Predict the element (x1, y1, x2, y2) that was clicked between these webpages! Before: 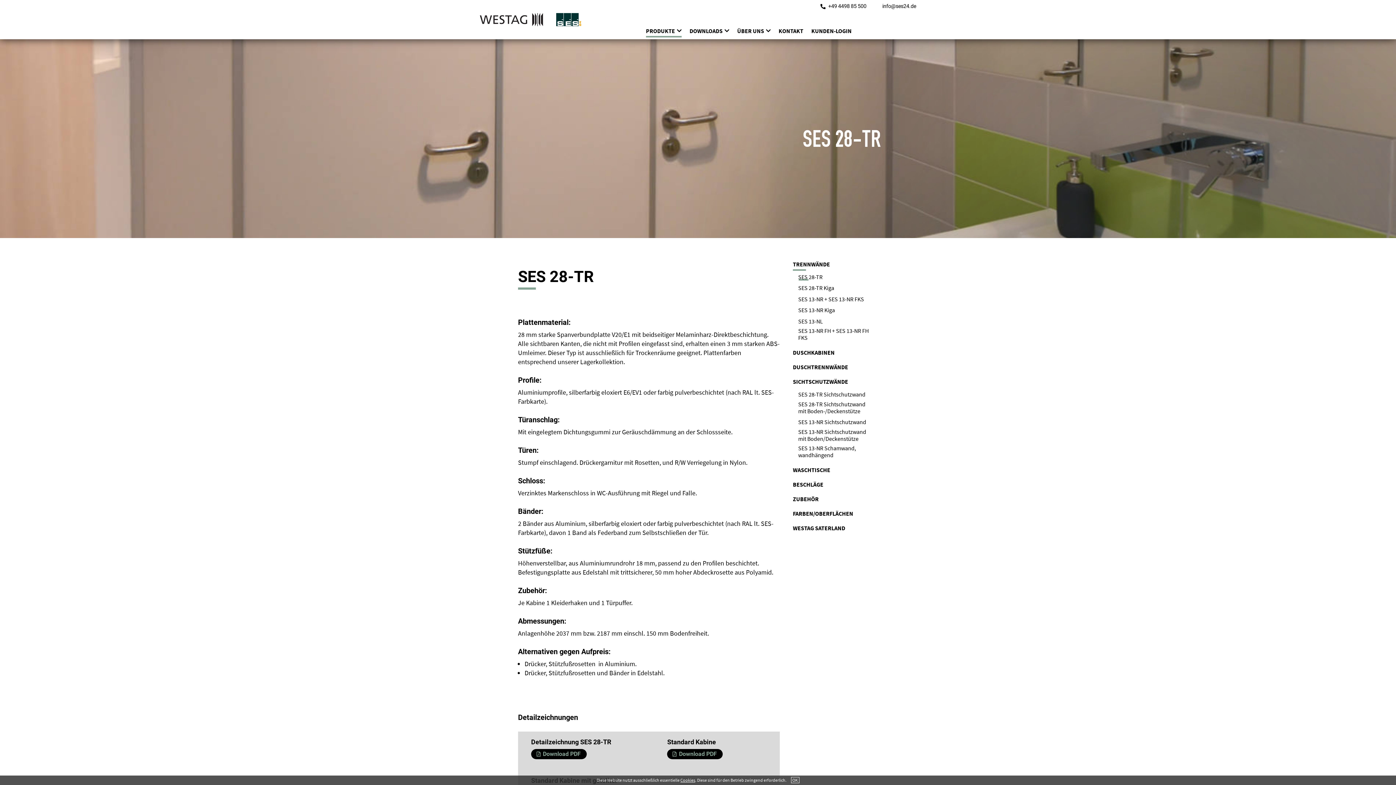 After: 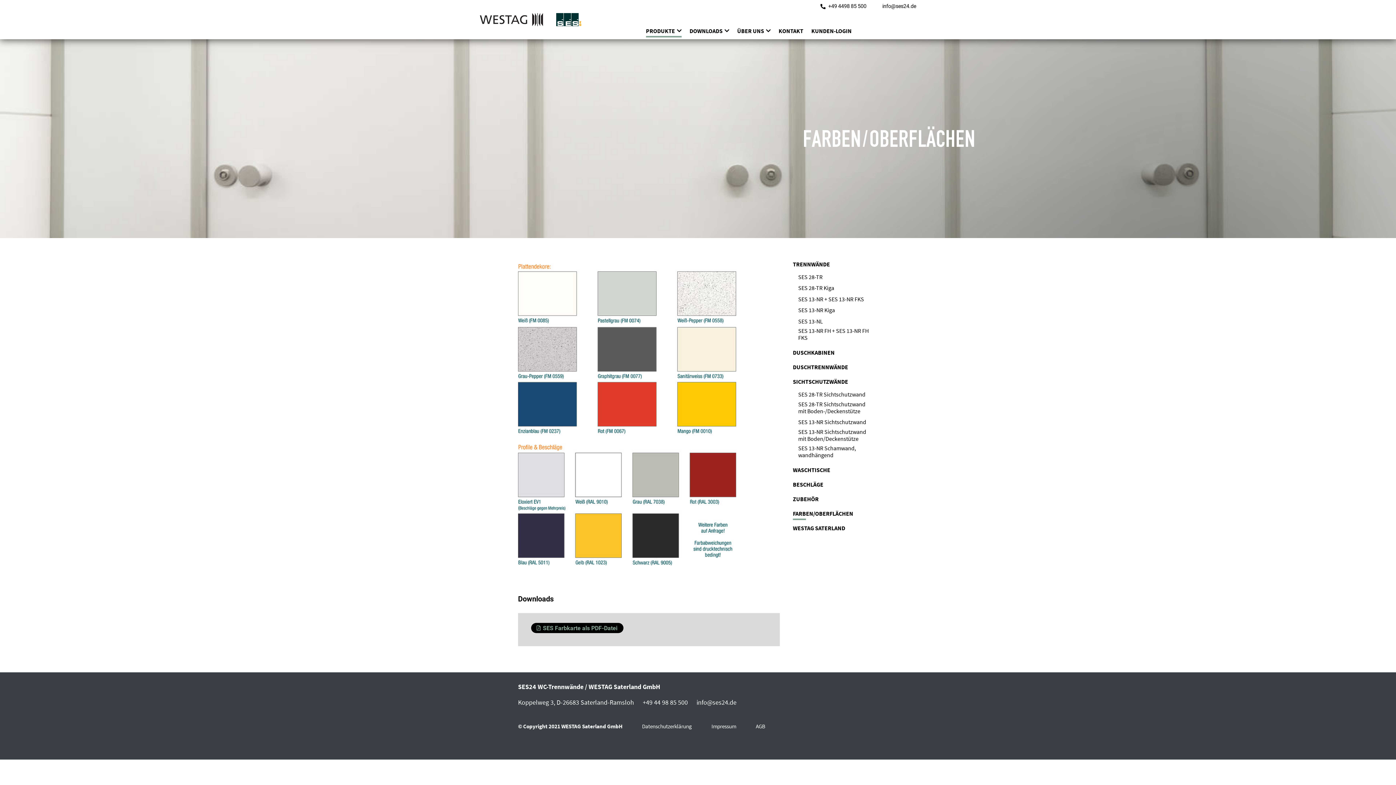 Action: label: FARBEN/OBERFLÄCHEN bbox: (793, 507, 878, 521)